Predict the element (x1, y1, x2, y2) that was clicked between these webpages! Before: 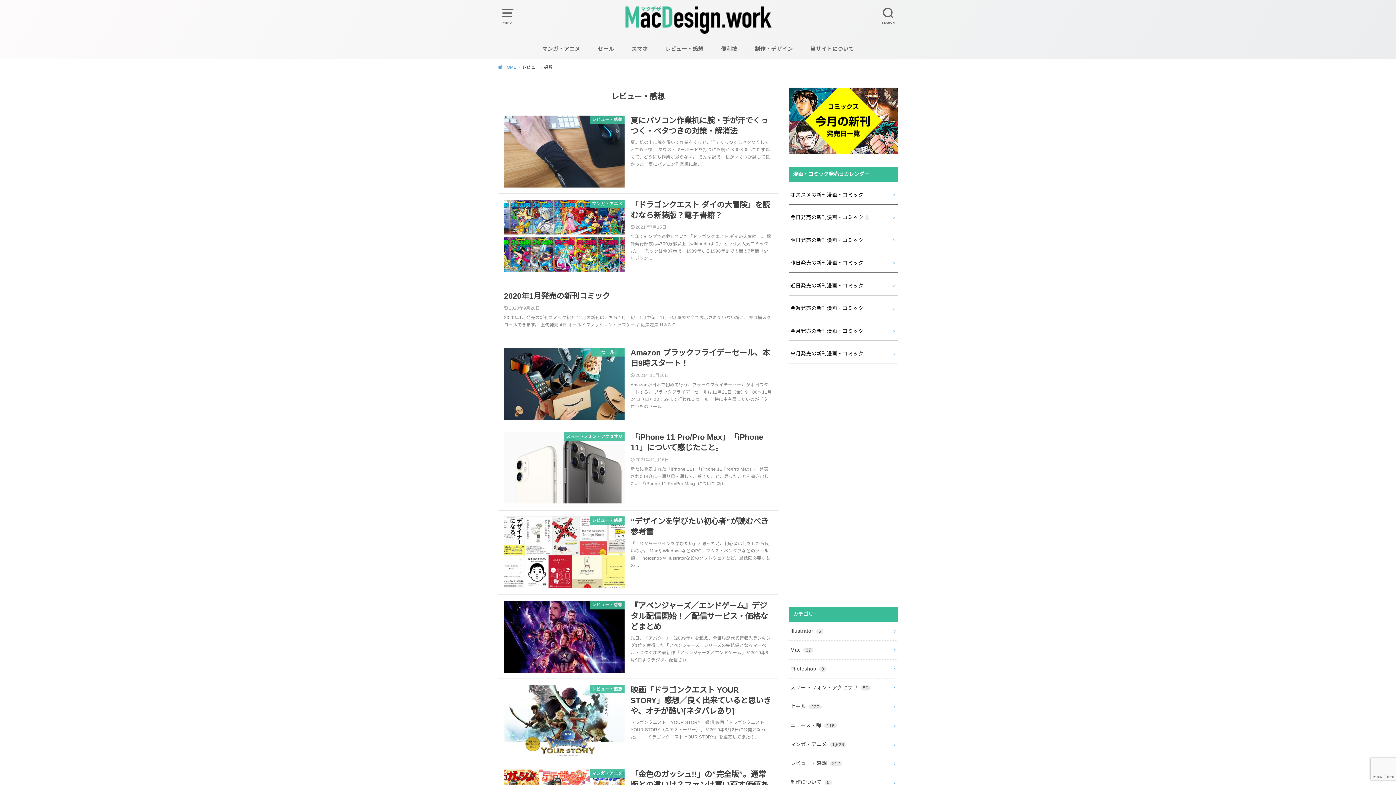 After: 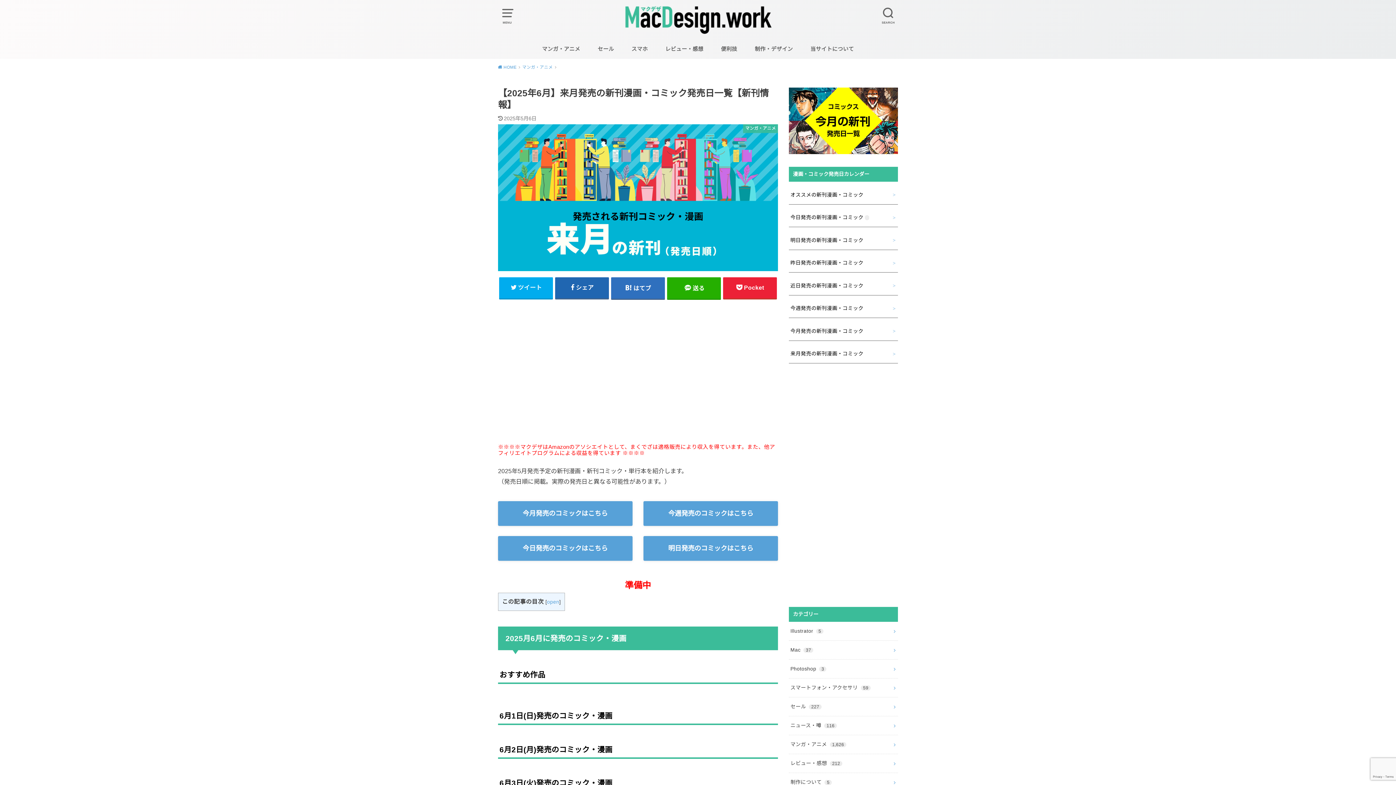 Action: bbox: (789, 344, 898, 363) label: 来月発売の新刊漫画・コミック